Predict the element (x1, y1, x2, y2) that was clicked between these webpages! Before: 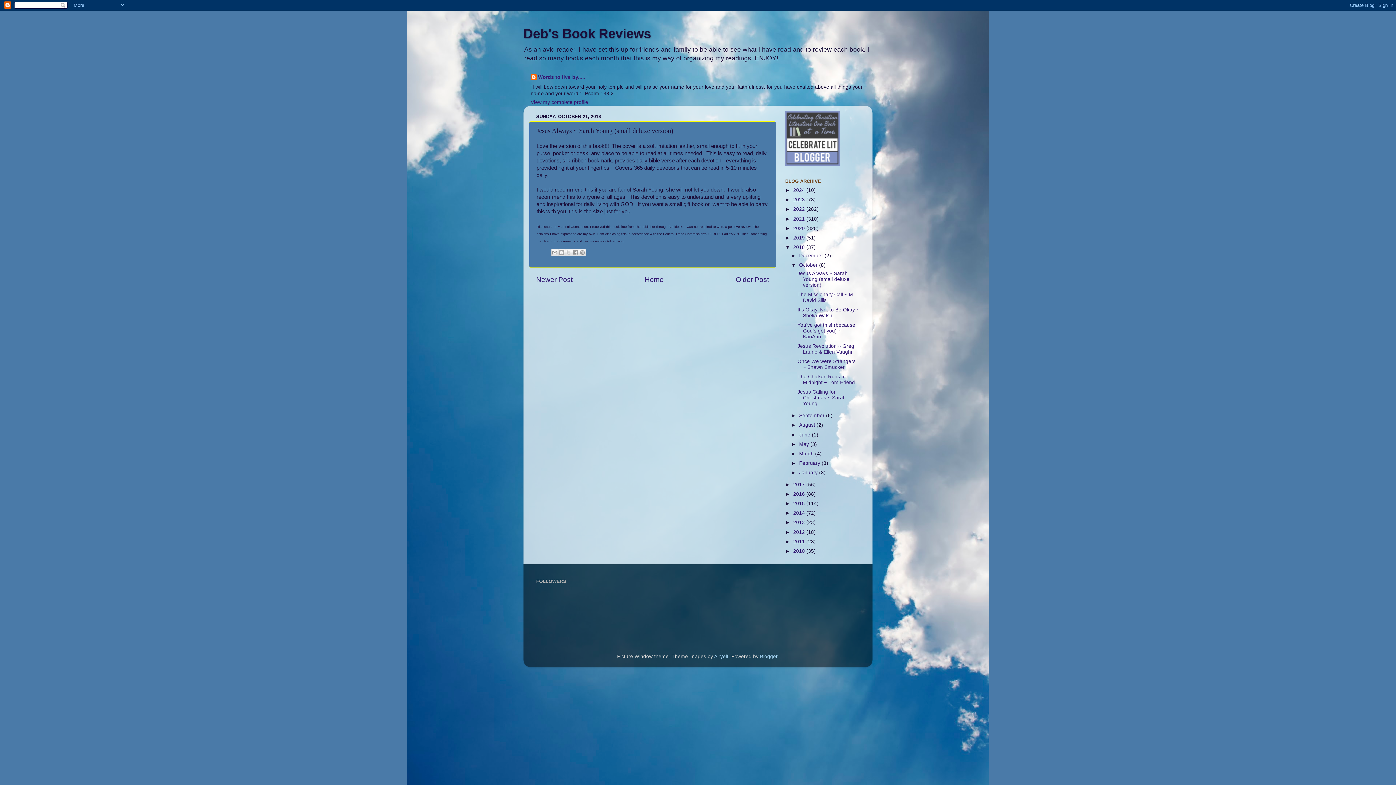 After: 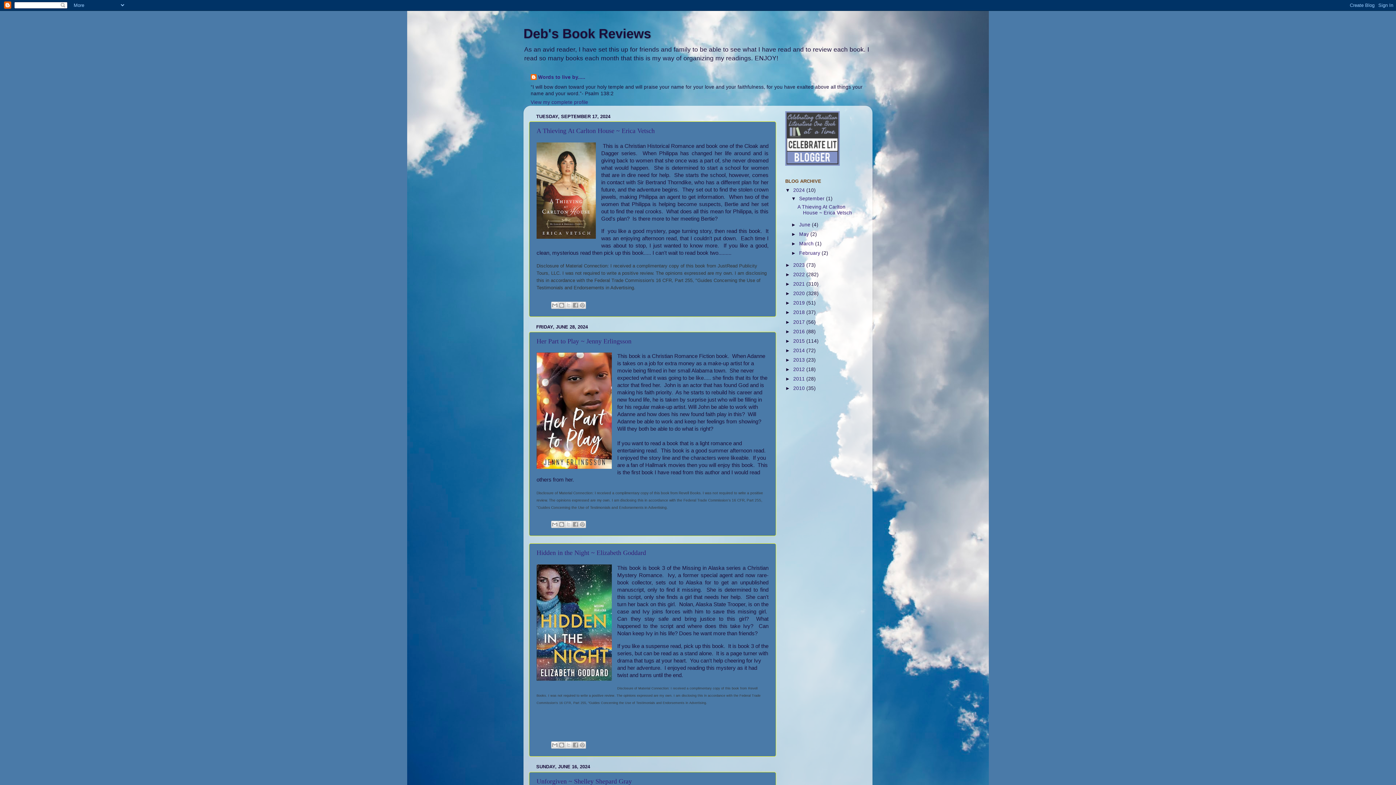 Action: bbox: (793, 187, 806, 193) label: 2024 